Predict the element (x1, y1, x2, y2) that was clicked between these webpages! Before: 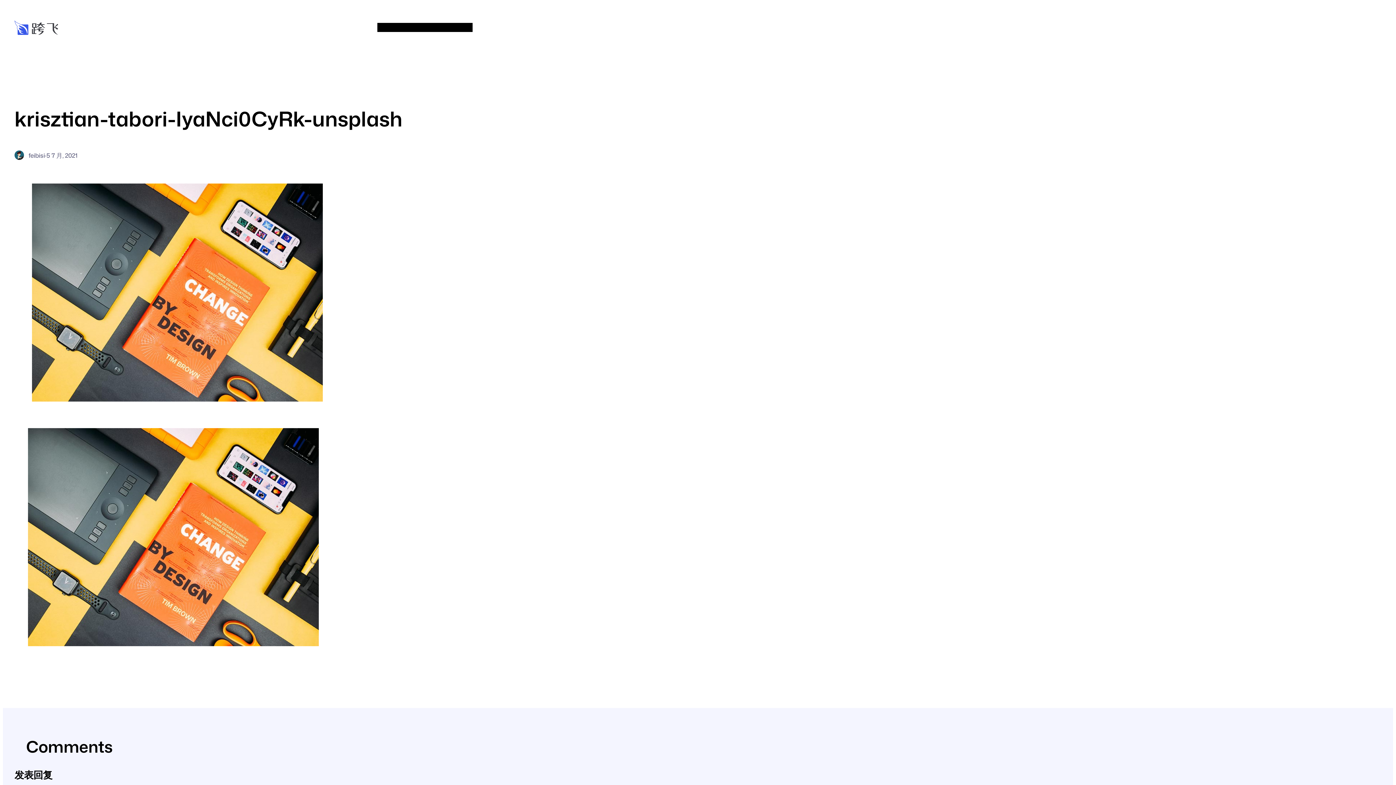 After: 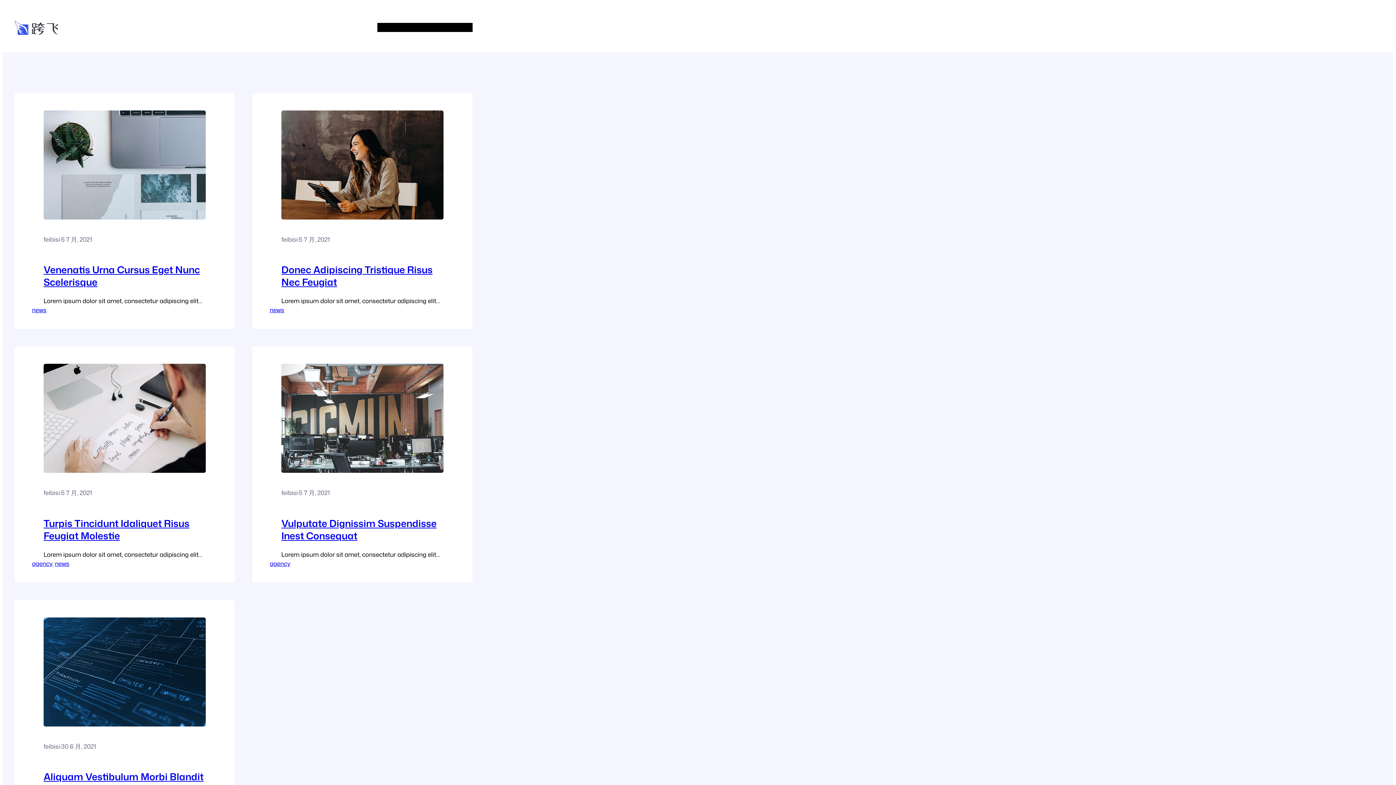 Action: label: Blog bbox: (436, 23, 449, 32)